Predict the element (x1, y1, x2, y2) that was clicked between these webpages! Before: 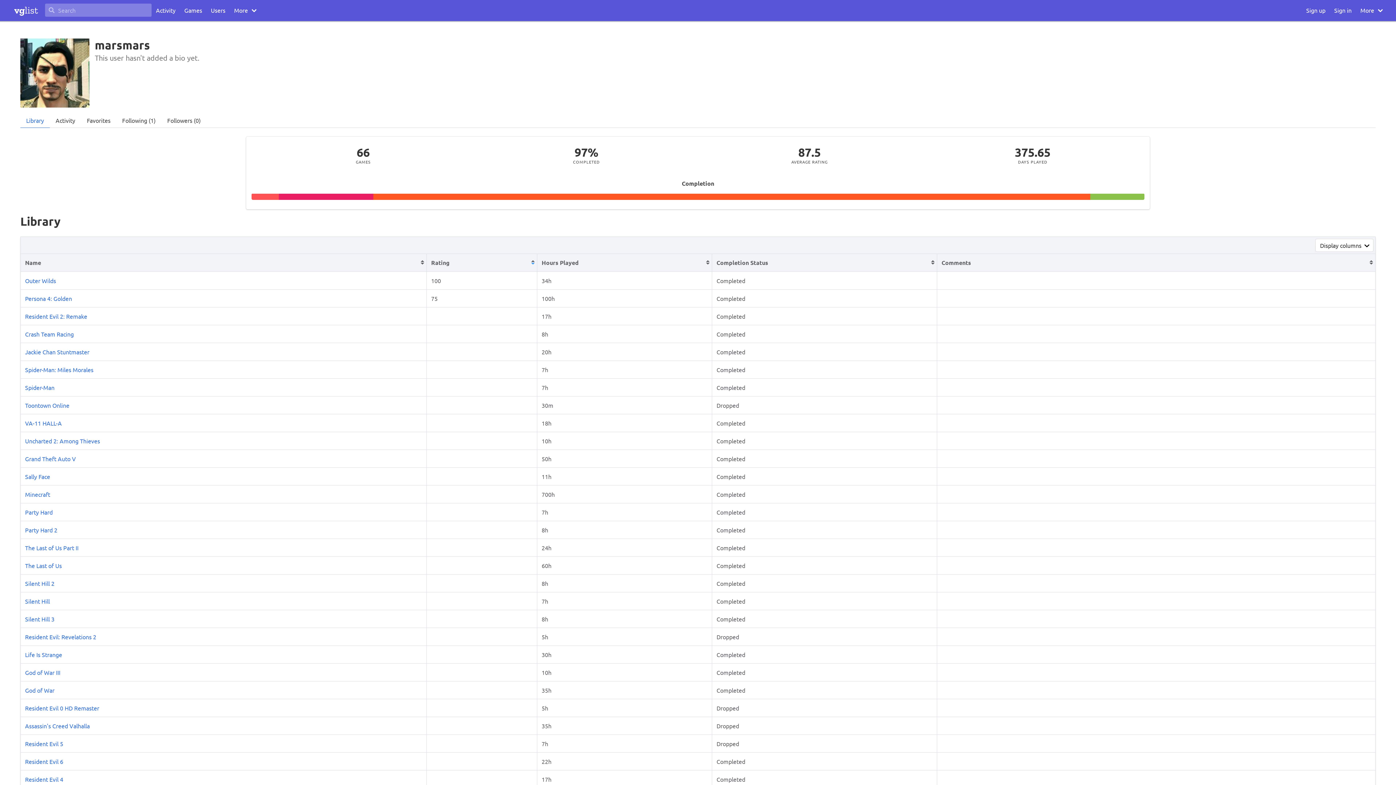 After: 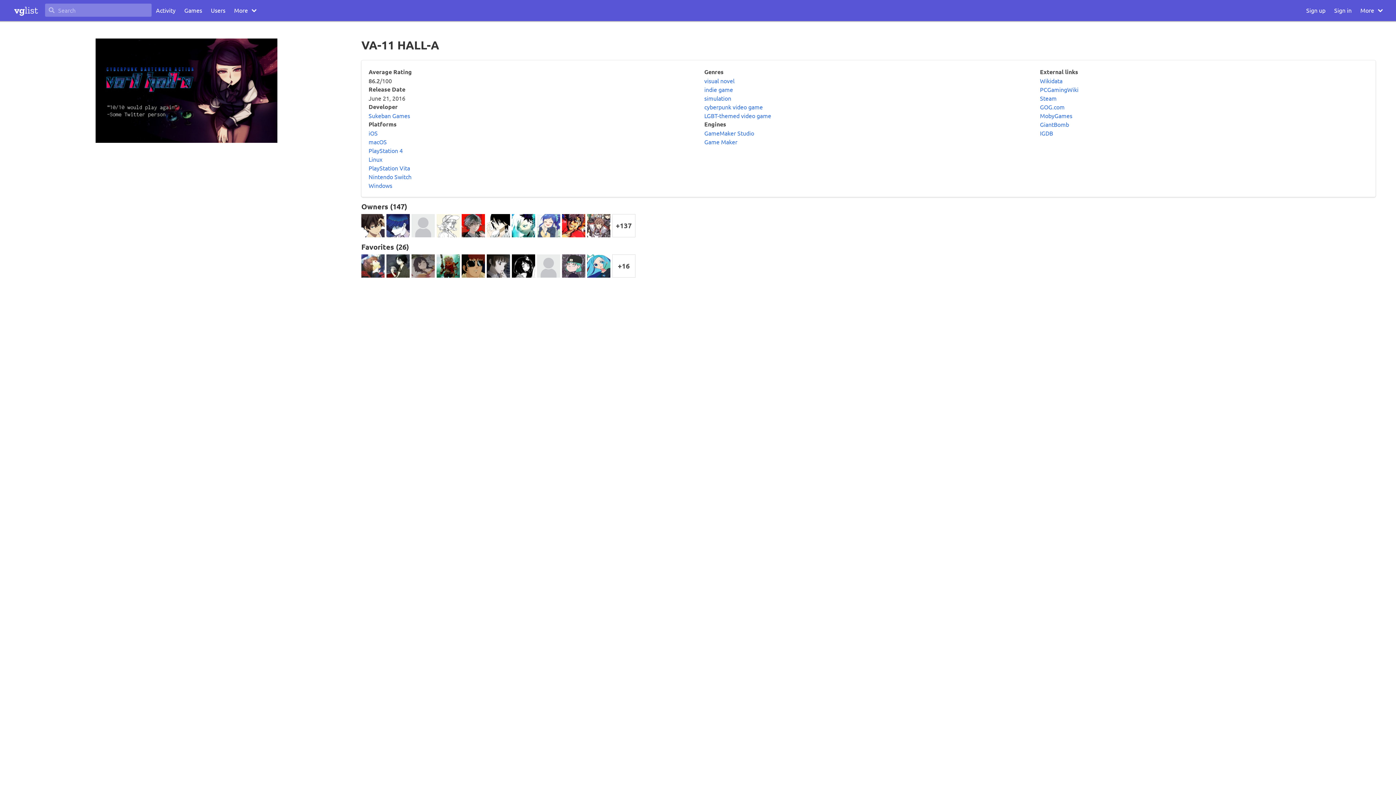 Action: bbox: (25, 419, 61, 426) label: VA-11 HALL-A